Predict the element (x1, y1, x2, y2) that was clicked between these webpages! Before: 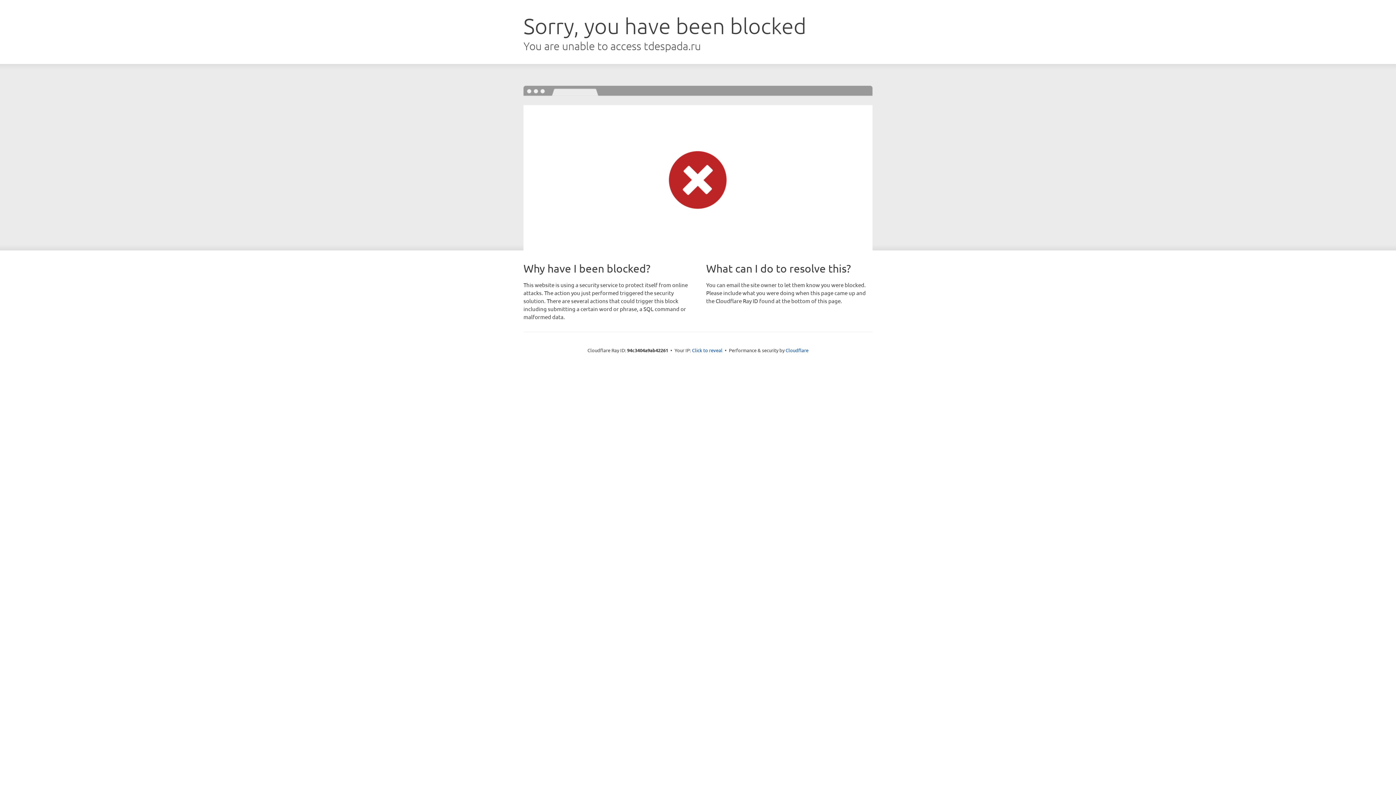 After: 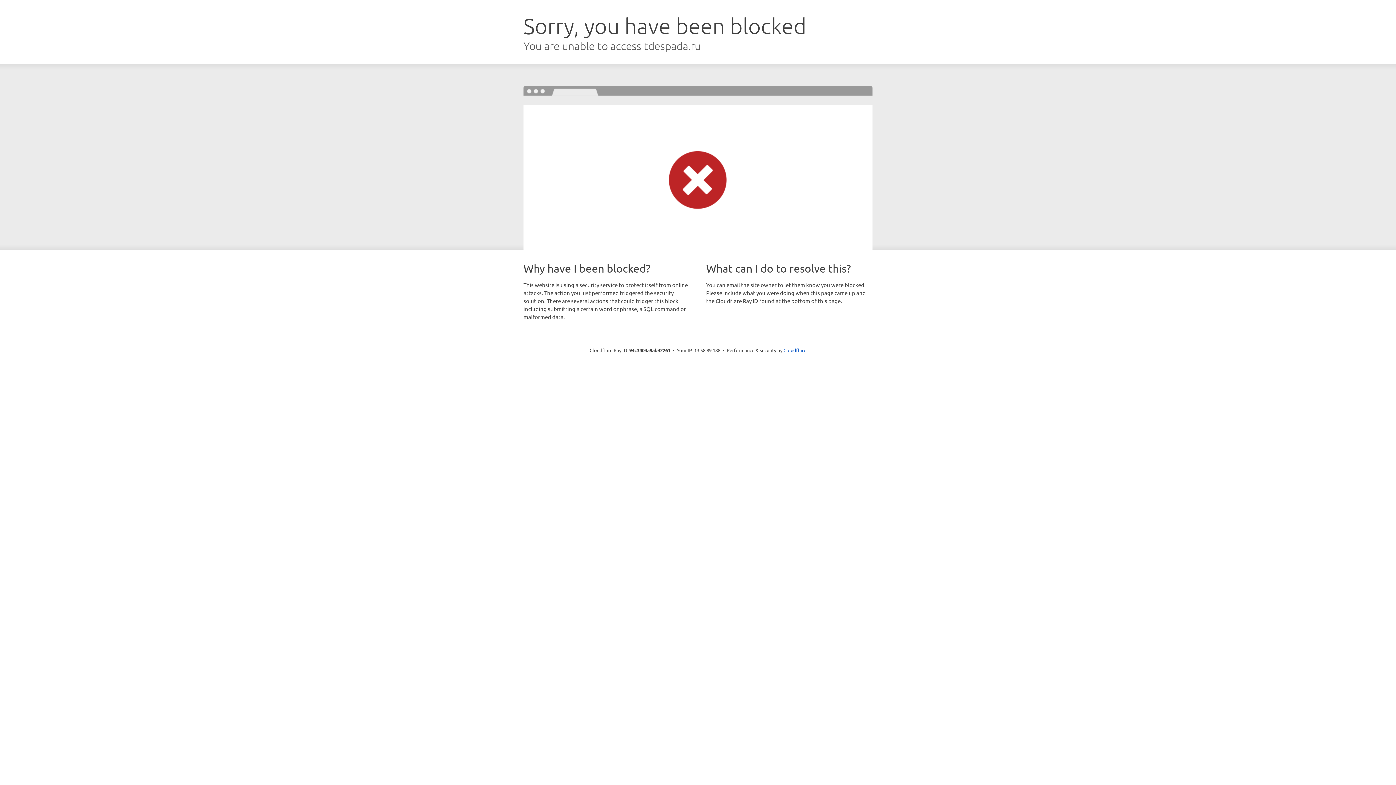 Action: bbox: (692, 346, 722, 353) label: Click to reveal